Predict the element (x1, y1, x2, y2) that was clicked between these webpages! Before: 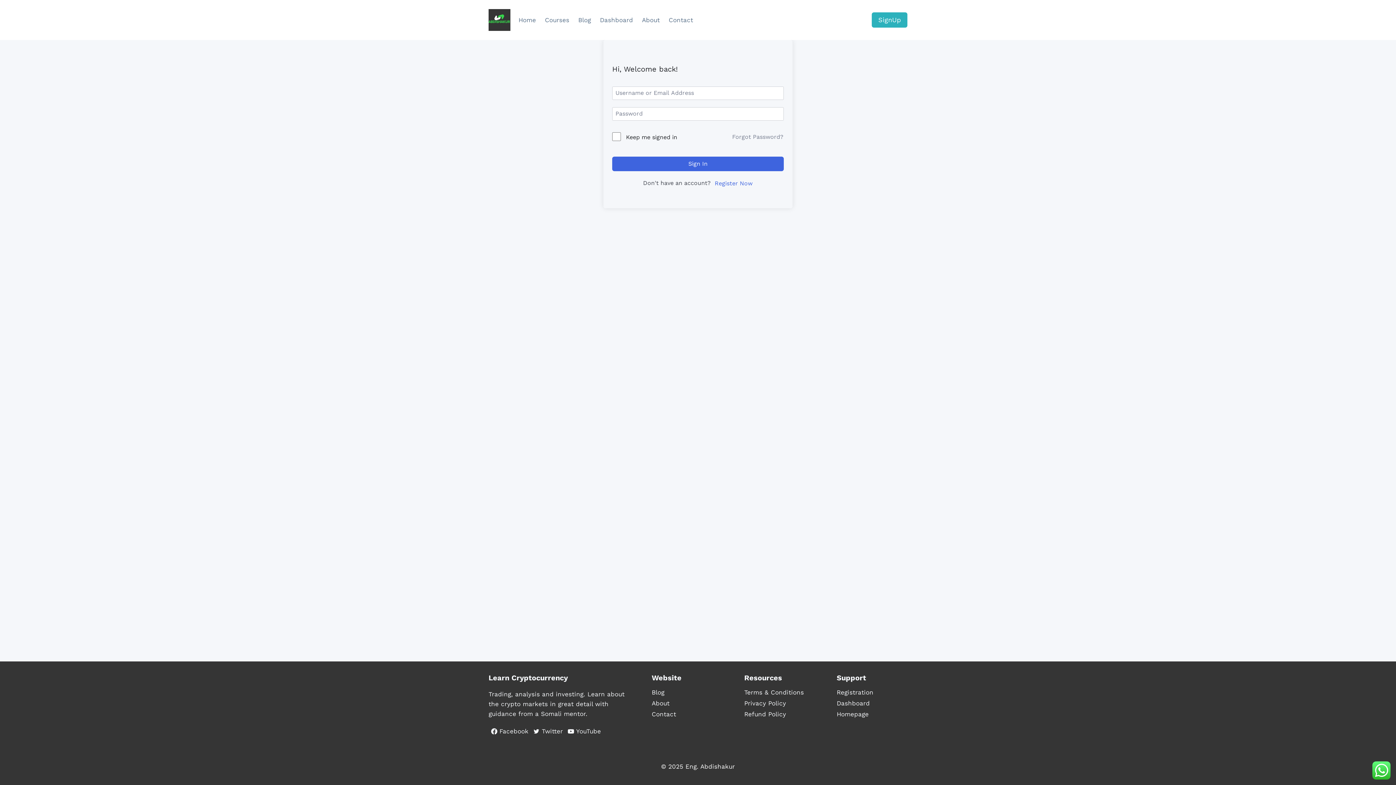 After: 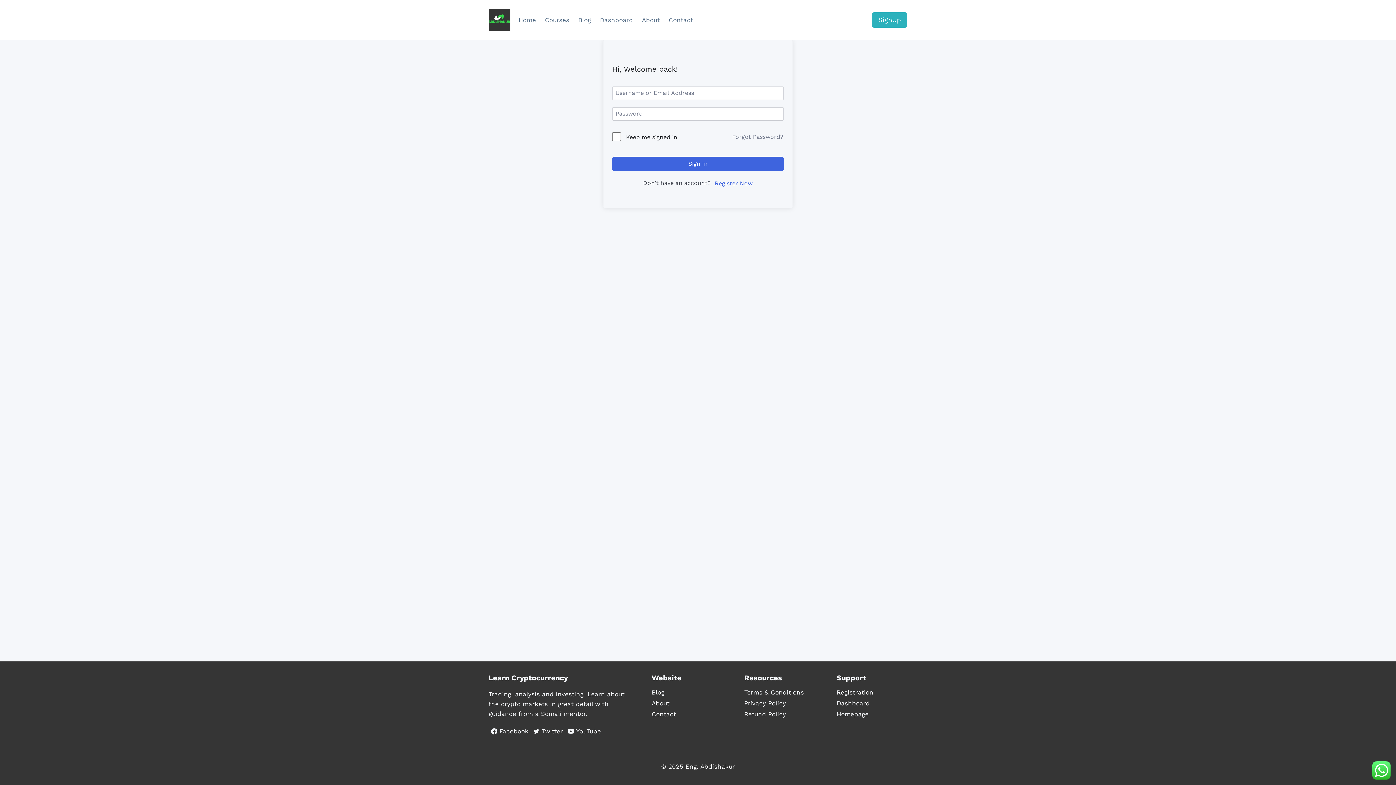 Action: label: Facebook bbox: (488, 725, 531, 737)